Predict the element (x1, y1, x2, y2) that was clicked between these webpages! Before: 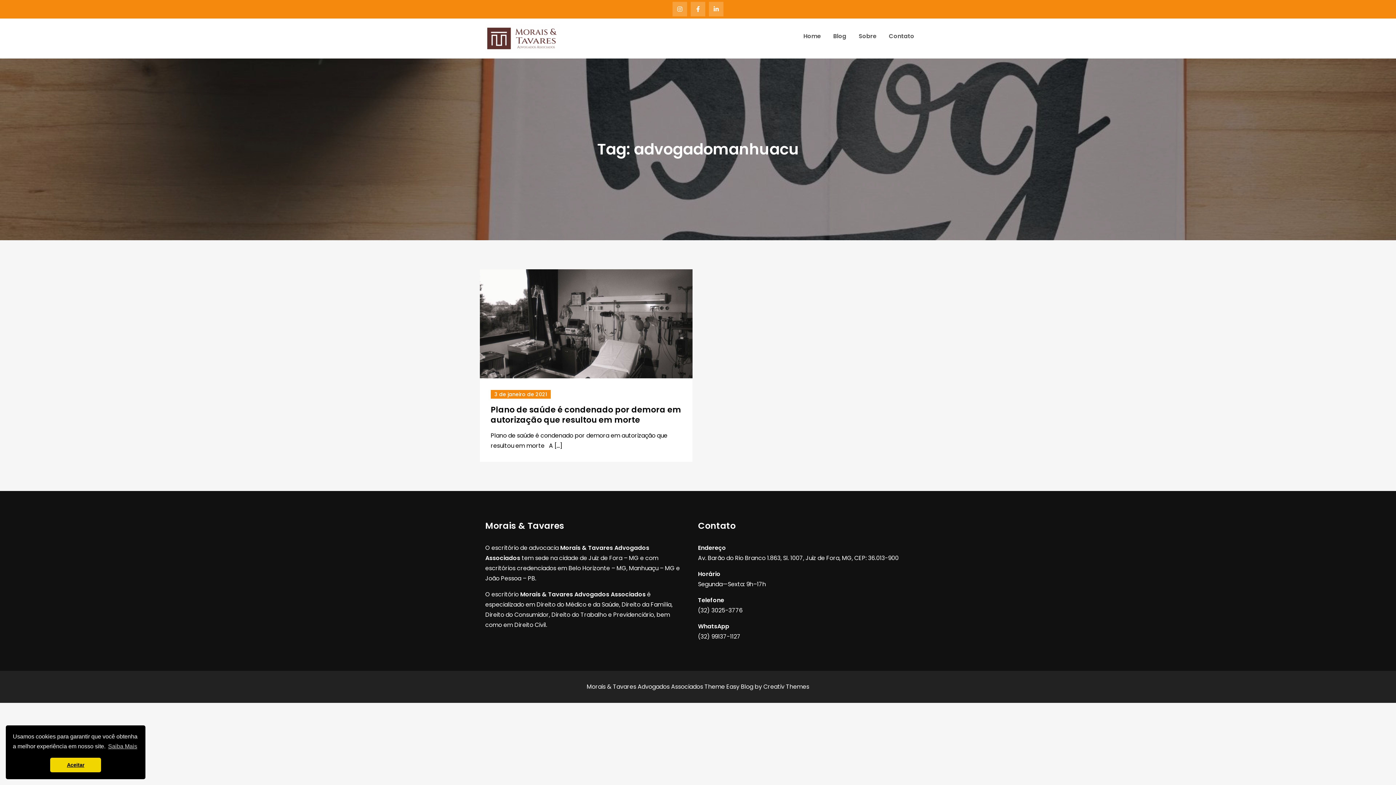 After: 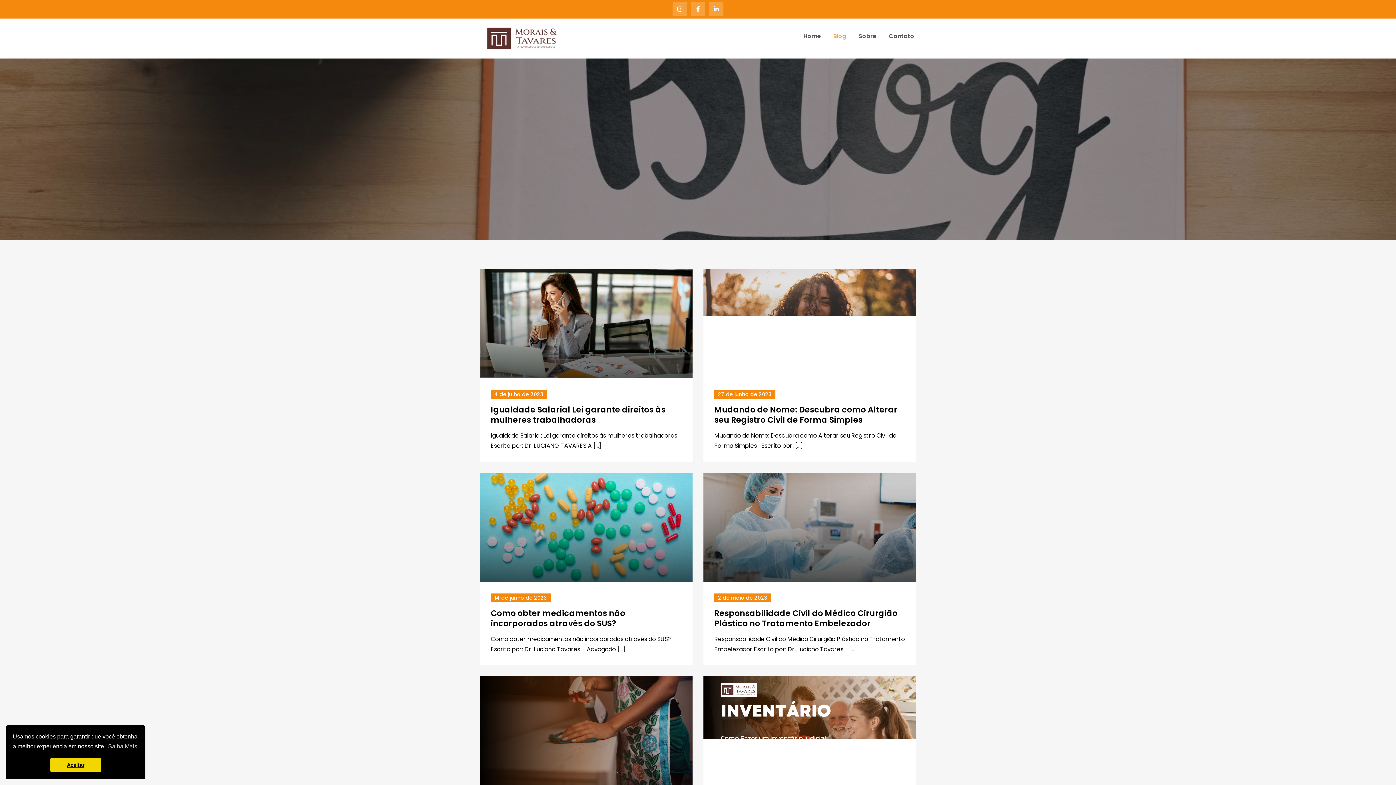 Action: bbox: (485, 24, 560, 53)